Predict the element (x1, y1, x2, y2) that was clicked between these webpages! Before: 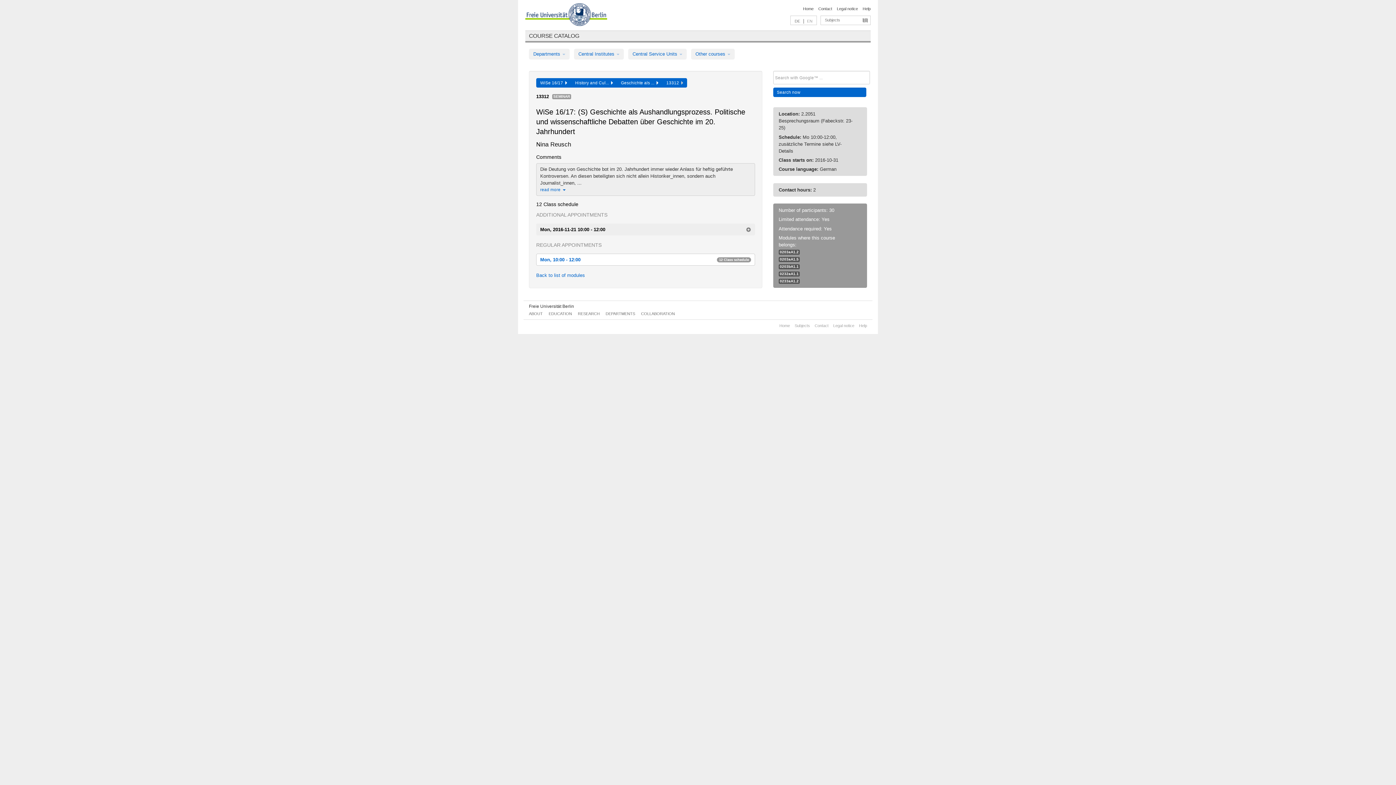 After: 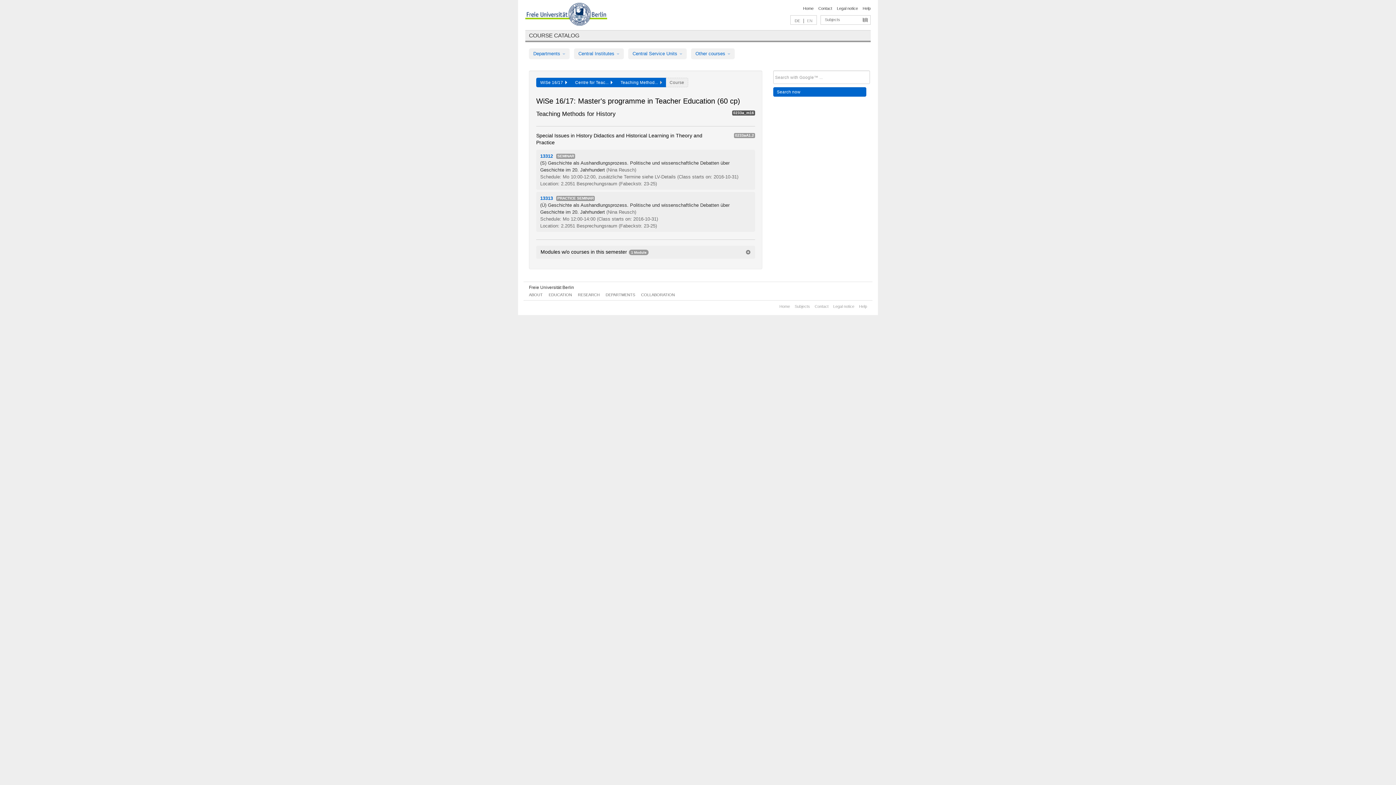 Action: bbox: (780, 279, 798, 283) label: 0233aA1.2